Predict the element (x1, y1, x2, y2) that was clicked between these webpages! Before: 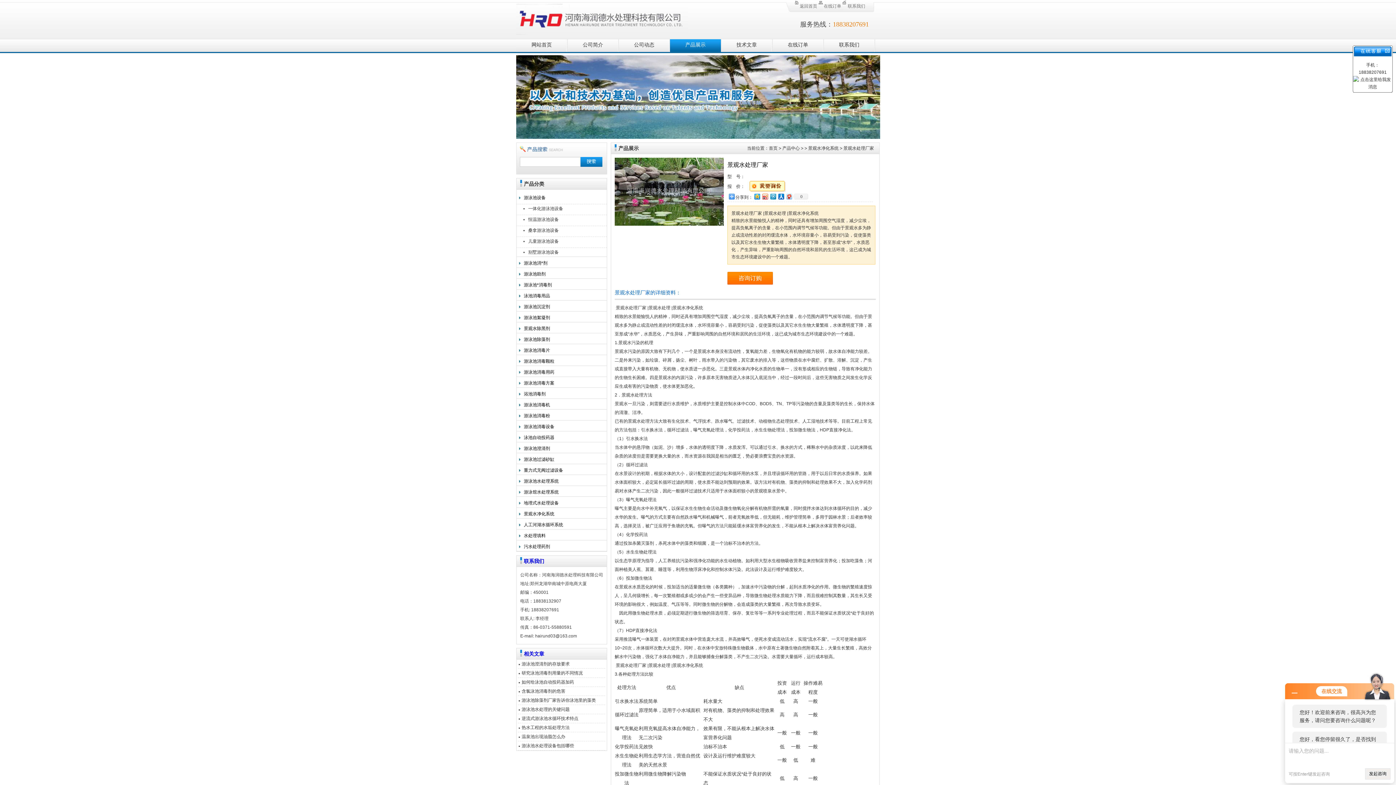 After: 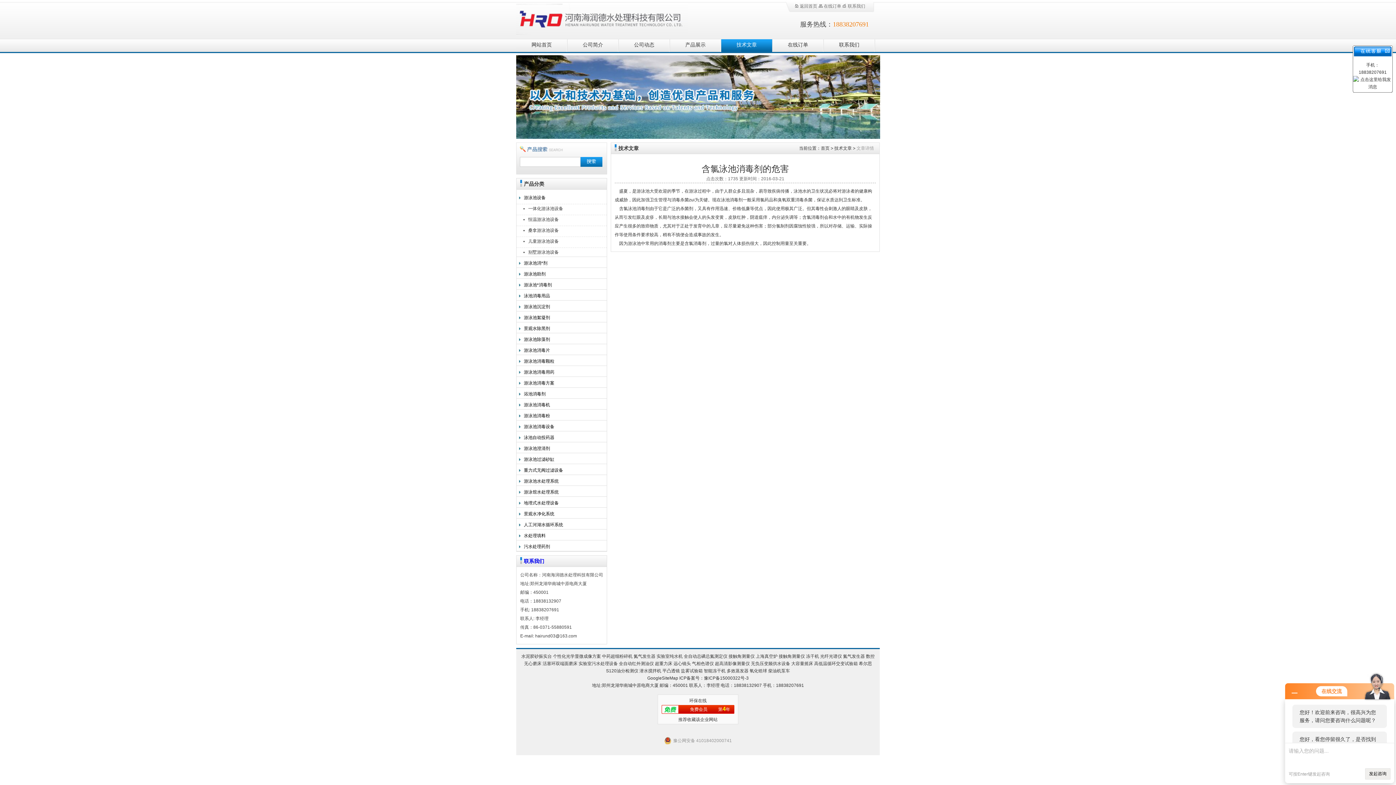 Action: bbox: (521, 689, 565, 694) label: 含氯泳池消毒剂的危害